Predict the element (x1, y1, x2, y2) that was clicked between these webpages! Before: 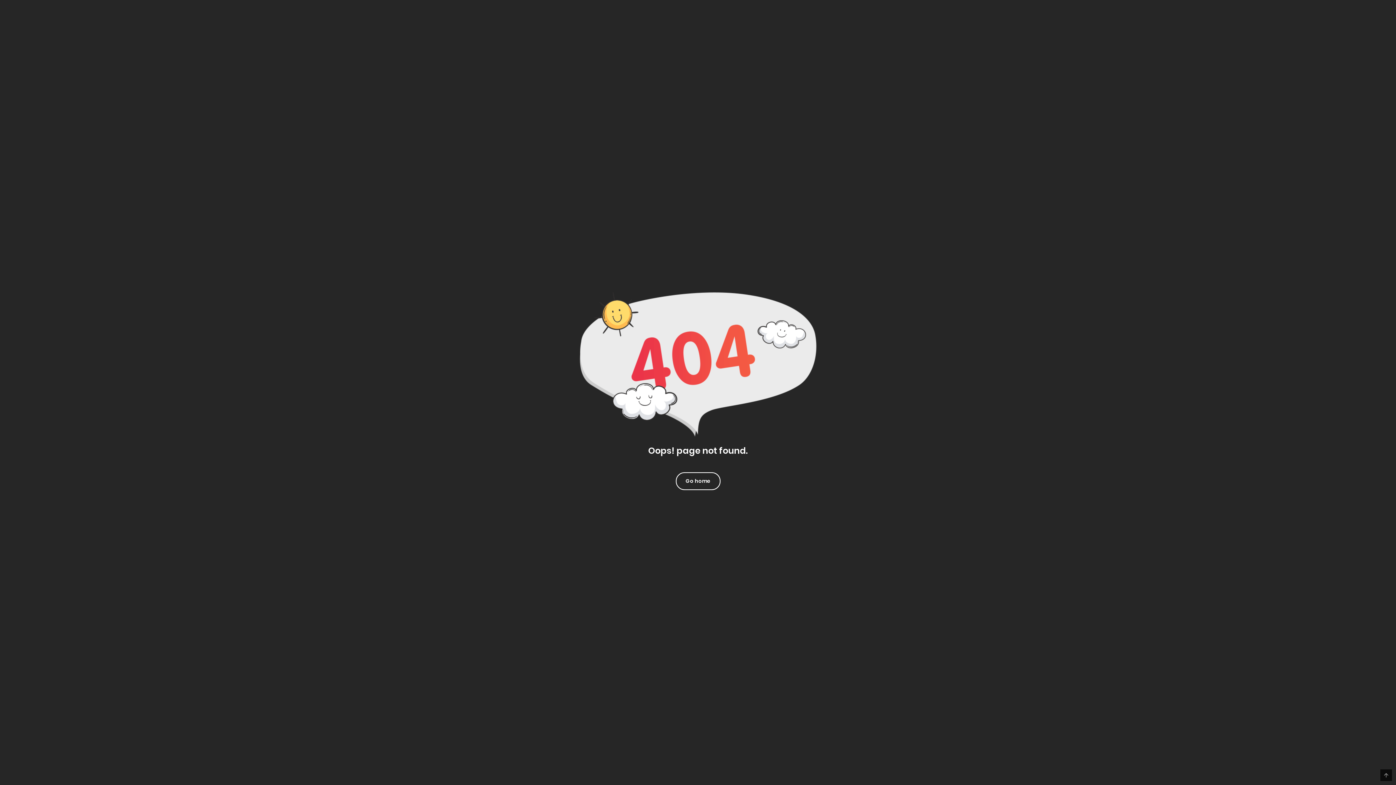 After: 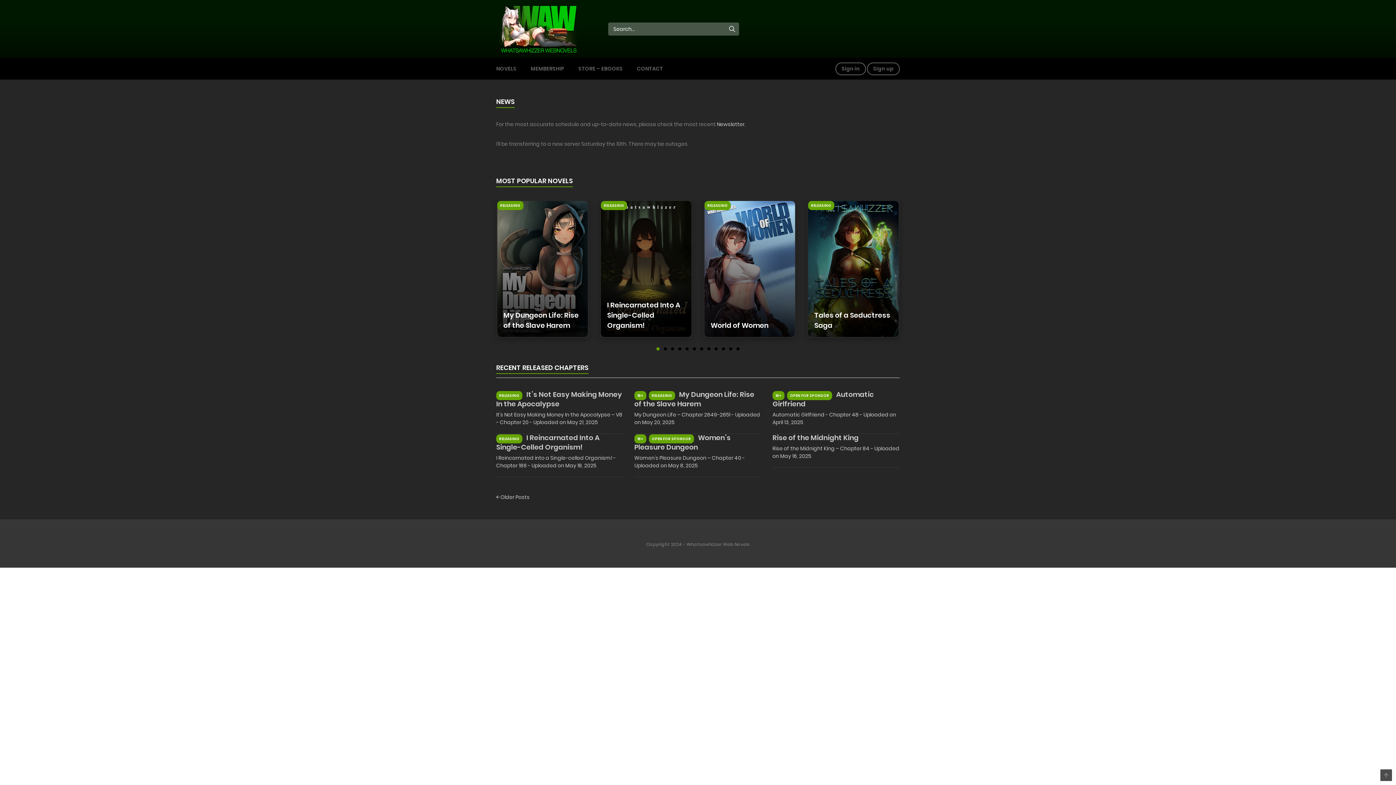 Action: label: Go home bbox: (676, 472, 720, 490)